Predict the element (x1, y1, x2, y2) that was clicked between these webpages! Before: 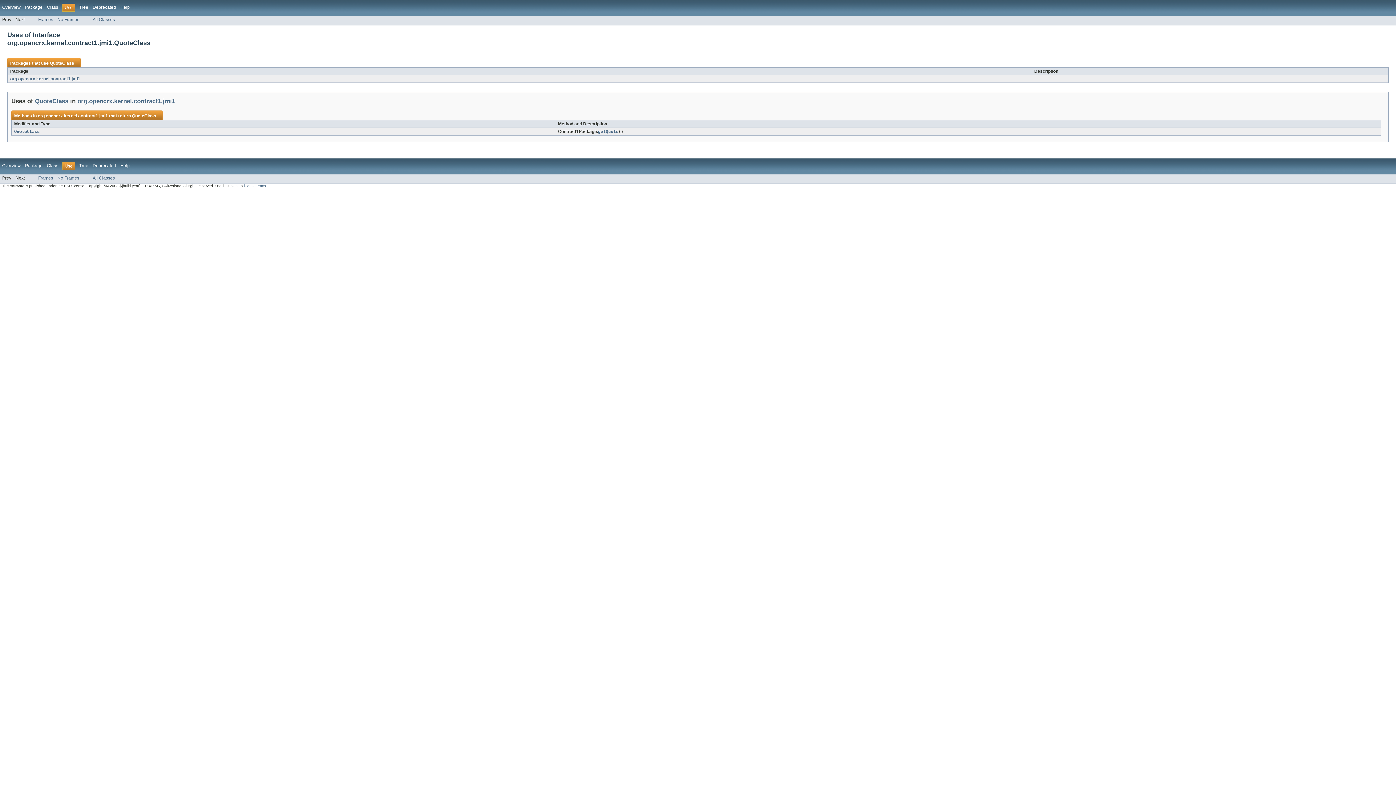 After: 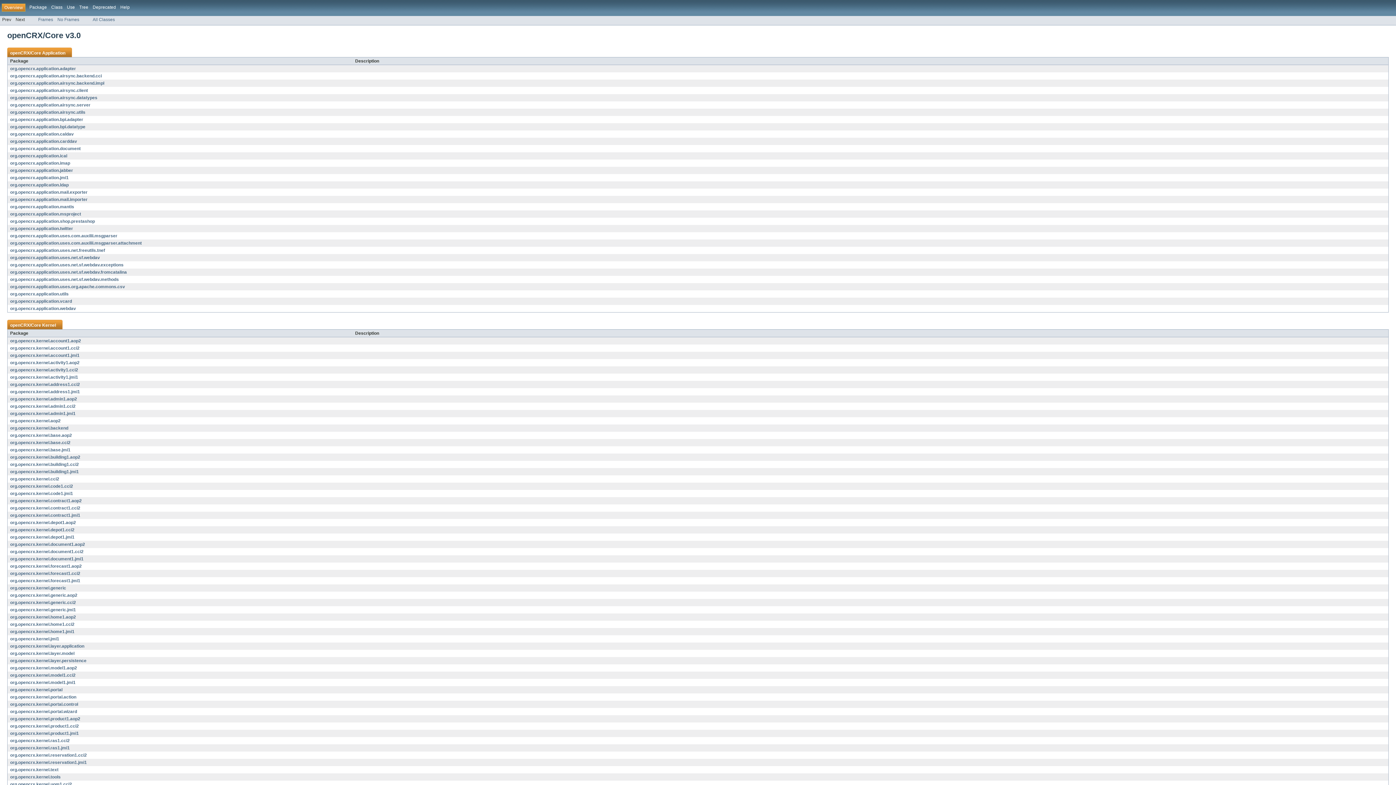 Action: bbox: (2, 4, 20, 9) label: Overview